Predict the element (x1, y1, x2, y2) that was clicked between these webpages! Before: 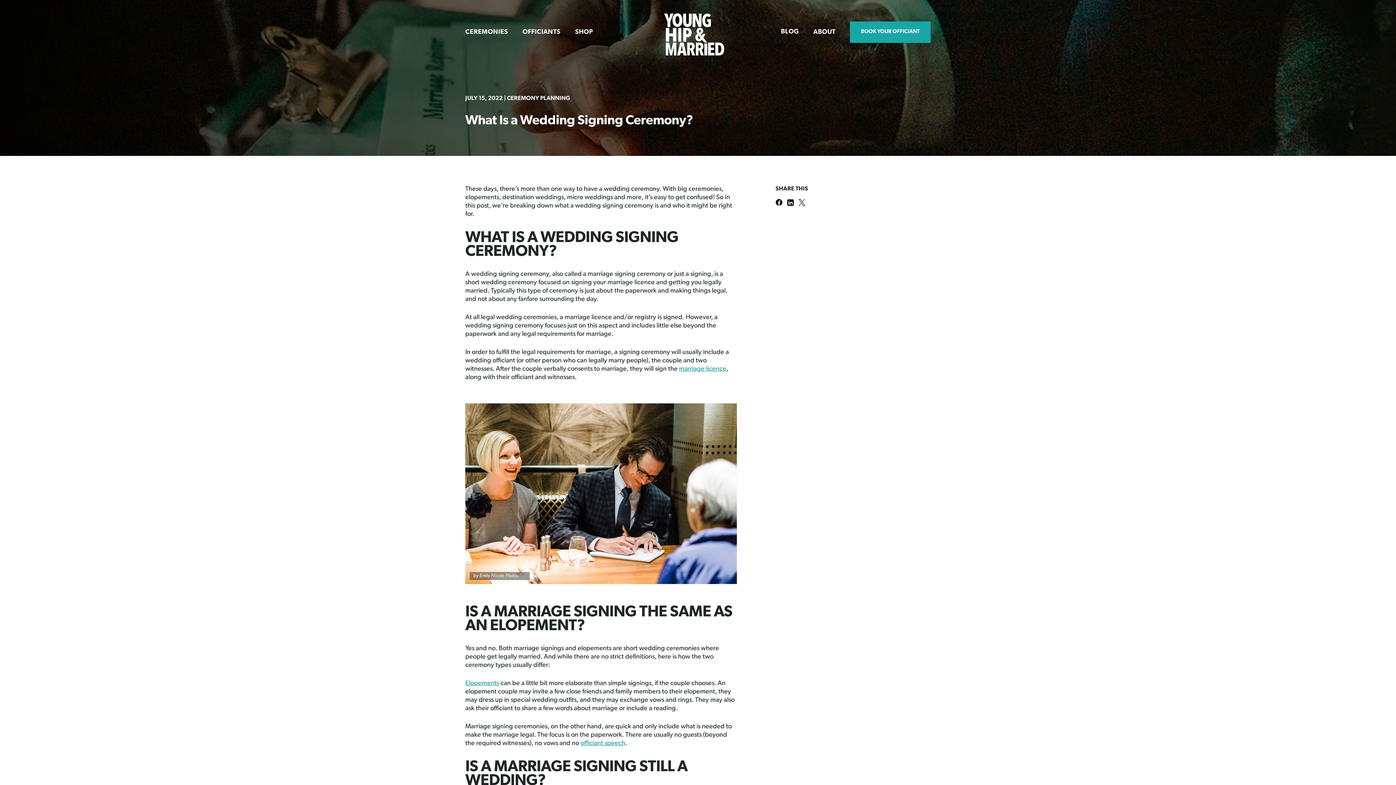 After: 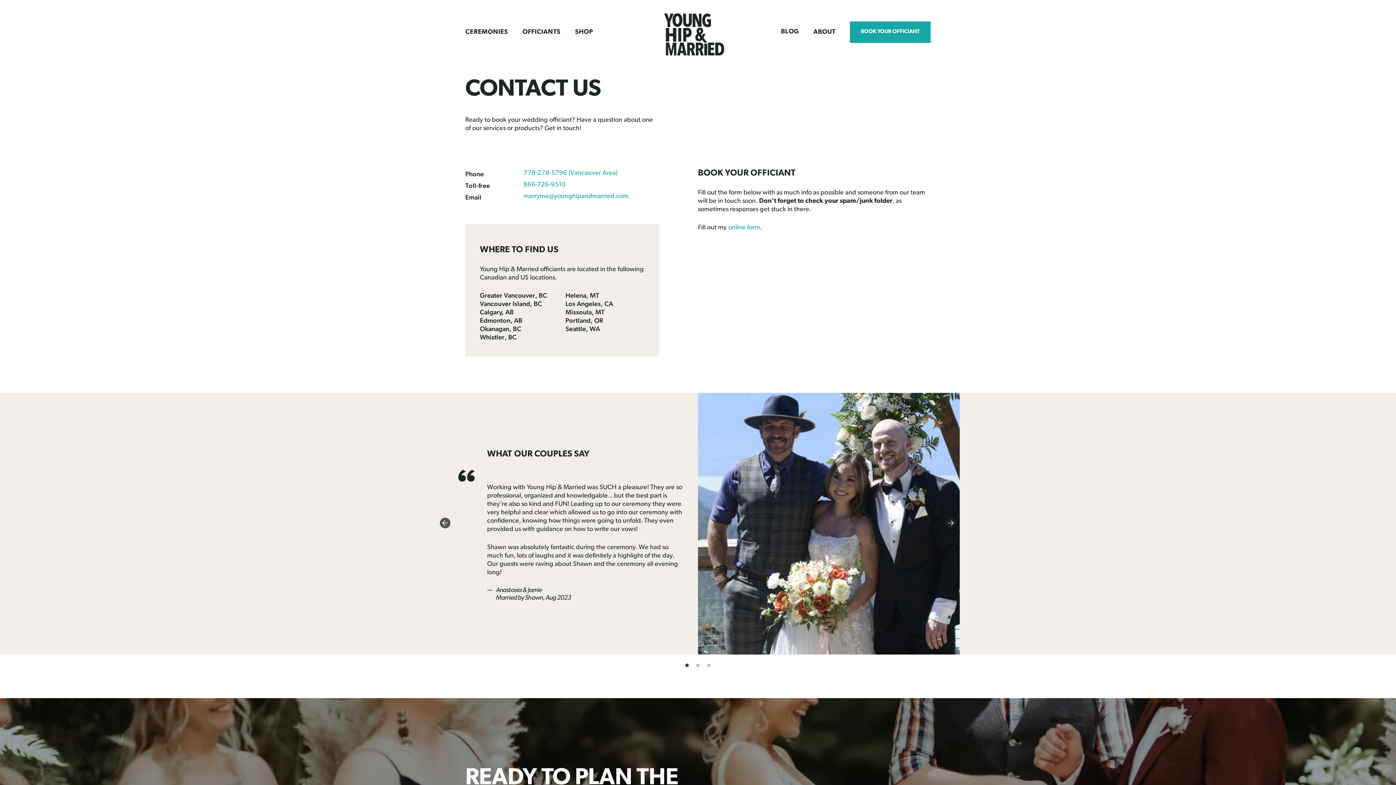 Action: label: BOOK YOUR OFFICIANT bbox: (850, 22, 930, 42)